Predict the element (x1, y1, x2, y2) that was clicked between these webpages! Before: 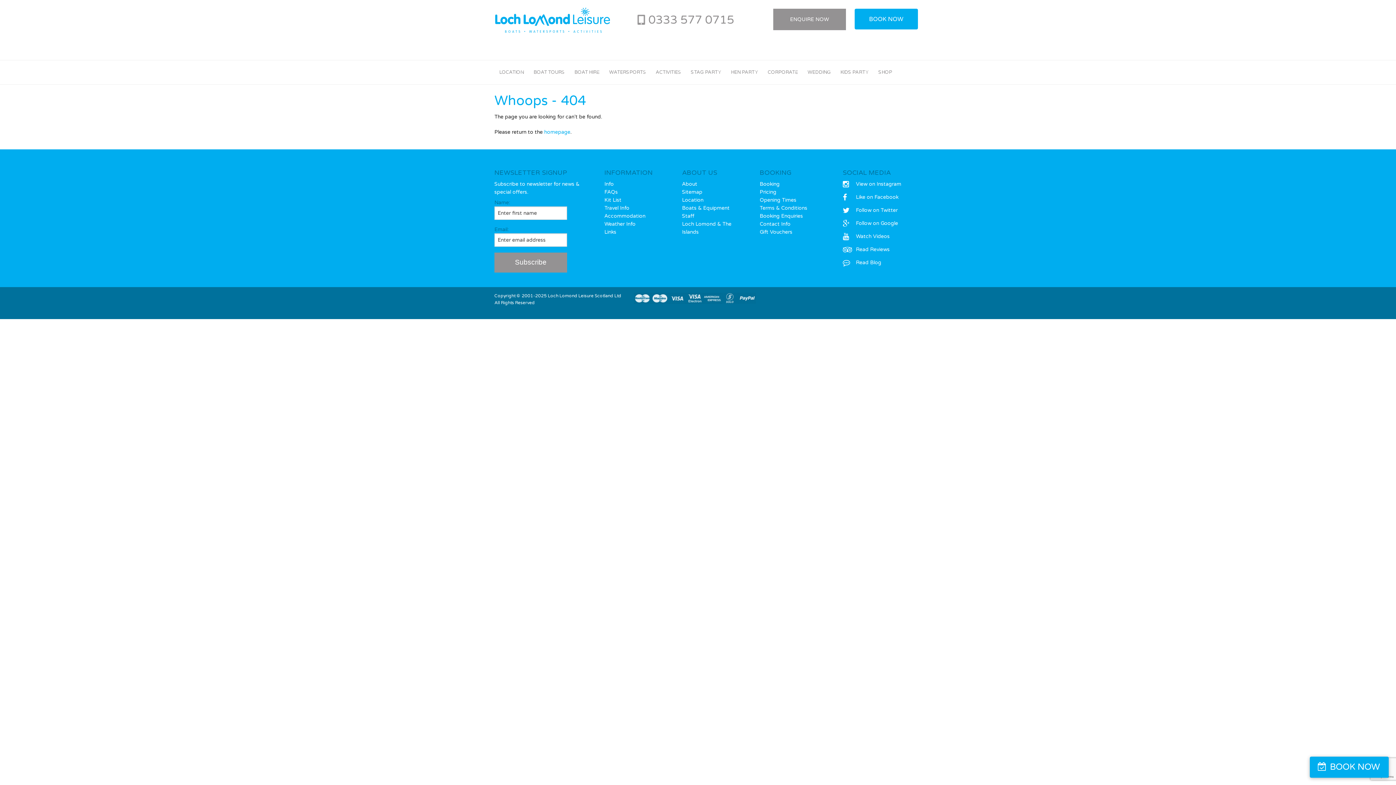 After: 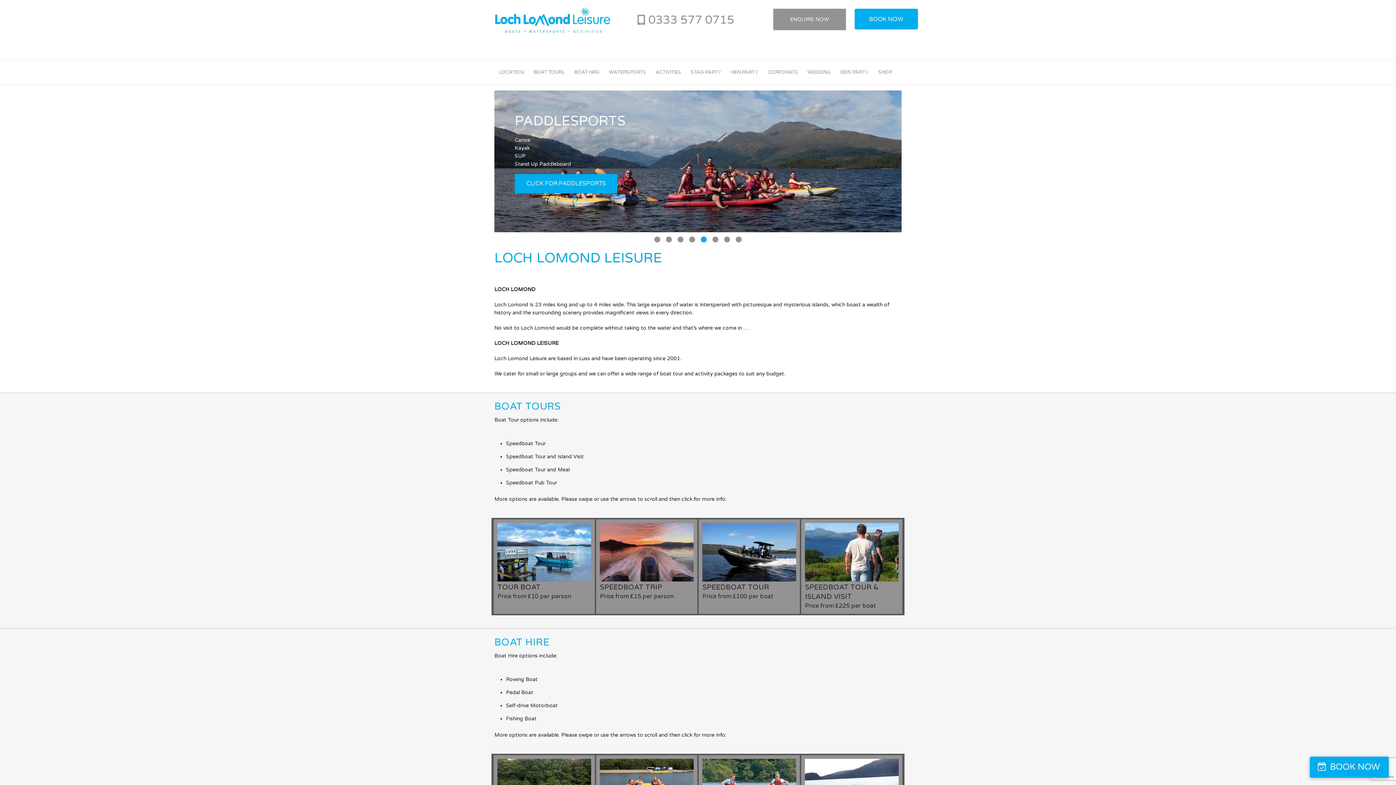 Action: bbox: (494, 0, 610, 40)